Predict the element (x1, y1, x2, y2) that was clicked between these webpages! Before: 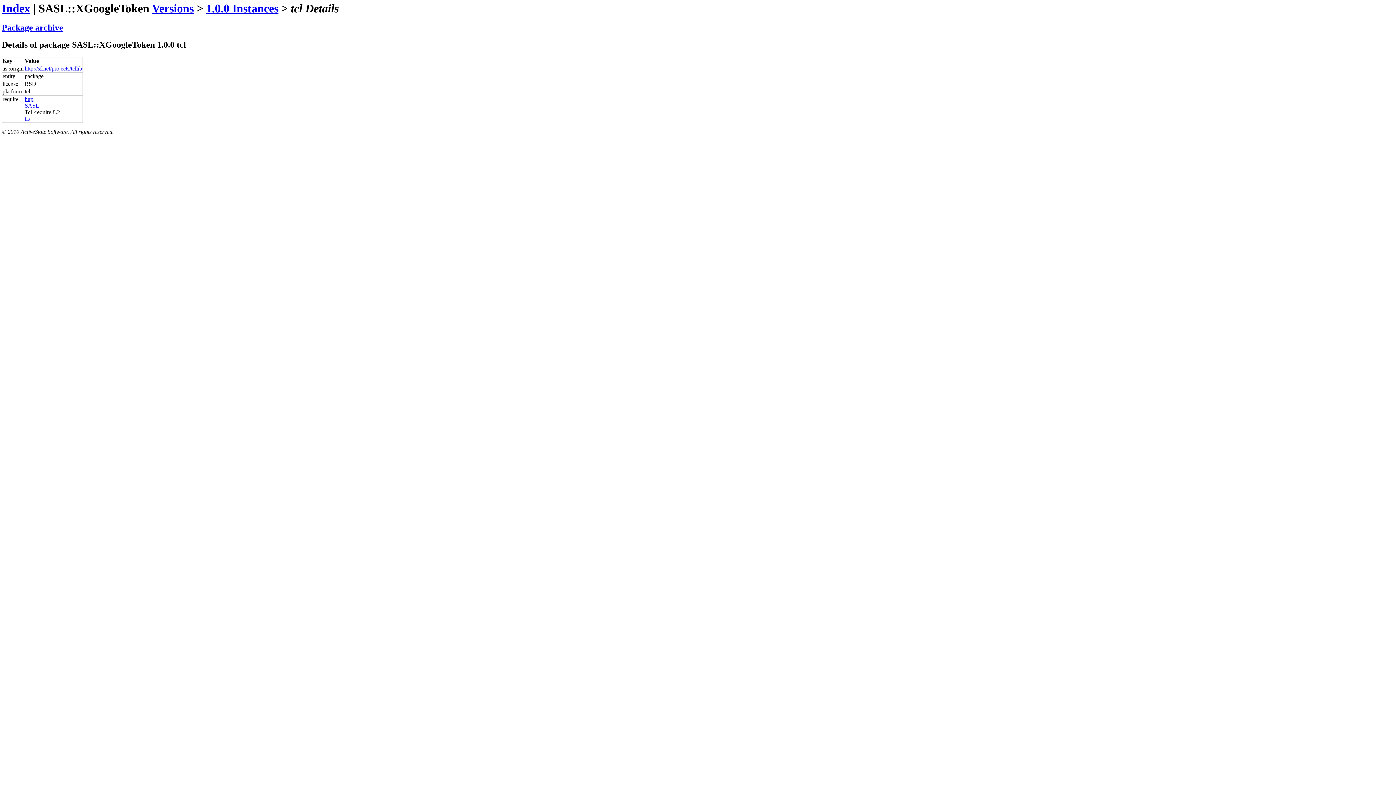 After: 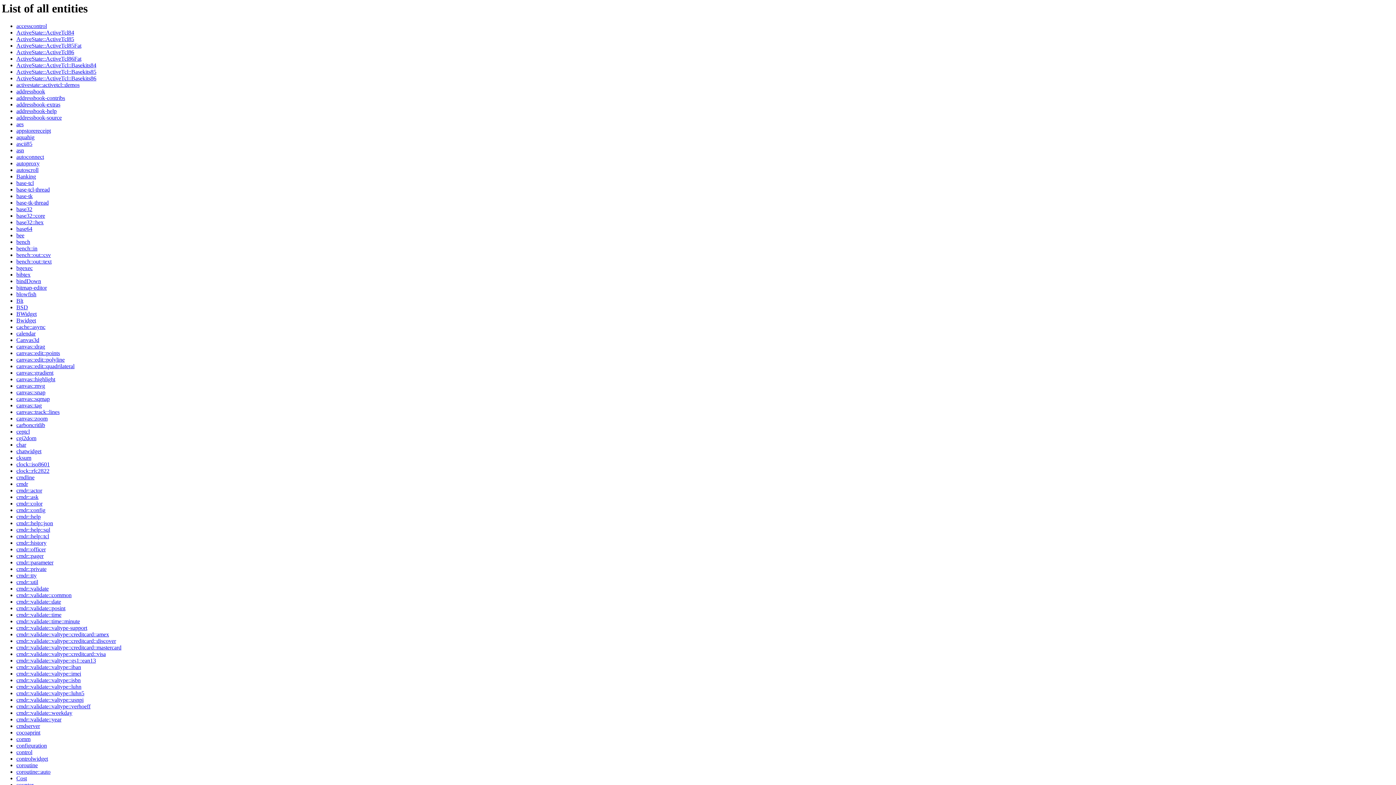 Action: bbox: (1, 1, 30, 14) label: Index